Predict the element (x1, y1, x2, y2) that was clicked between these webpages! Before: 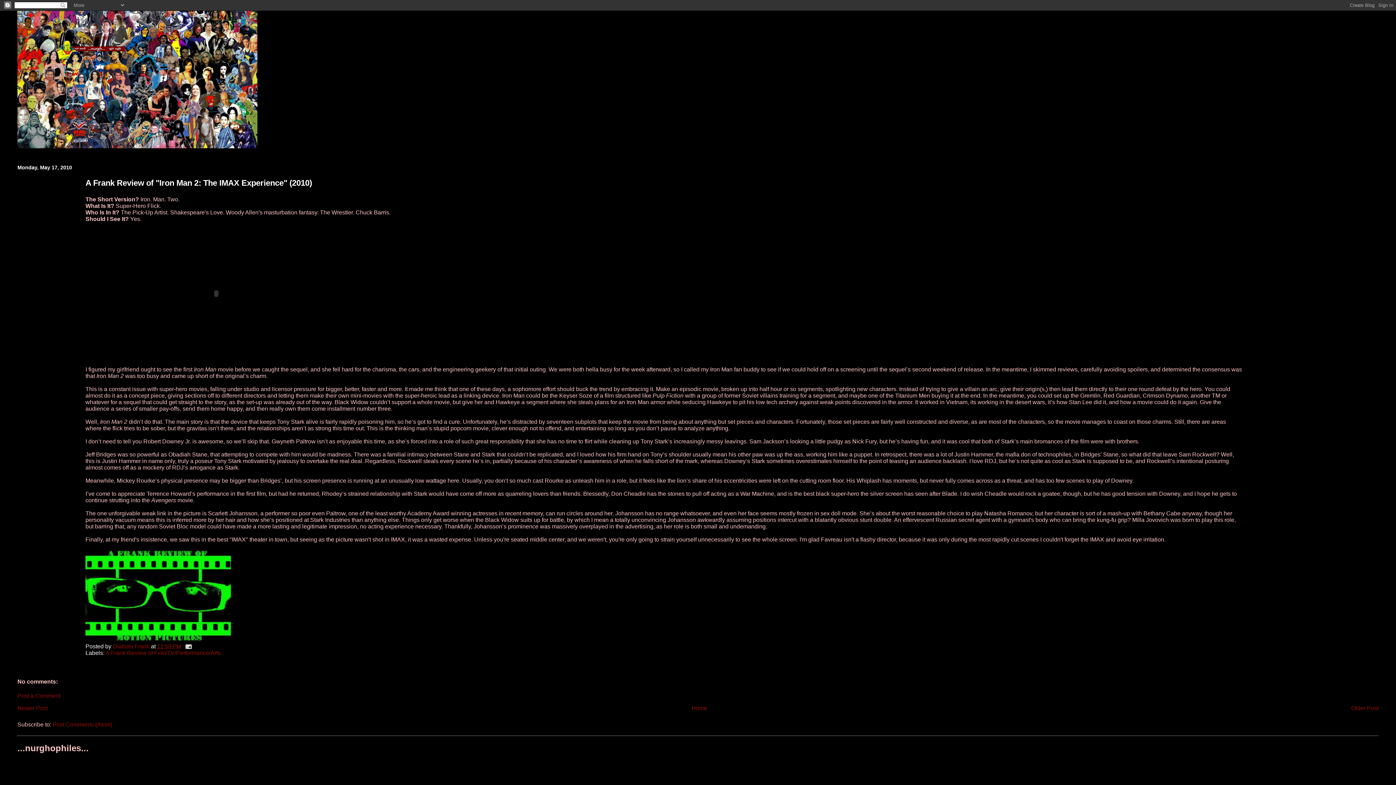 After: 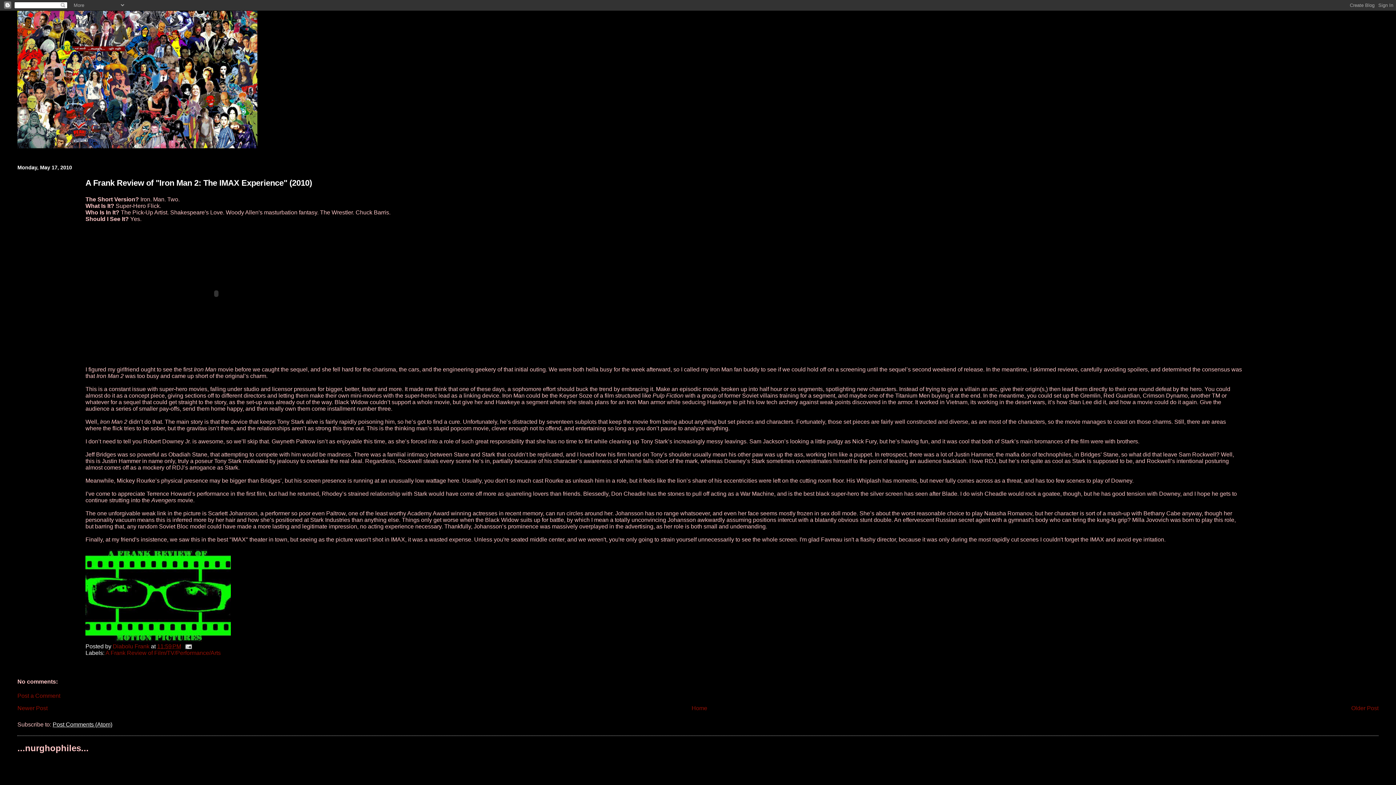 Action: label: Post Comments (Atom) bbox: (52, 721, 112, 728)